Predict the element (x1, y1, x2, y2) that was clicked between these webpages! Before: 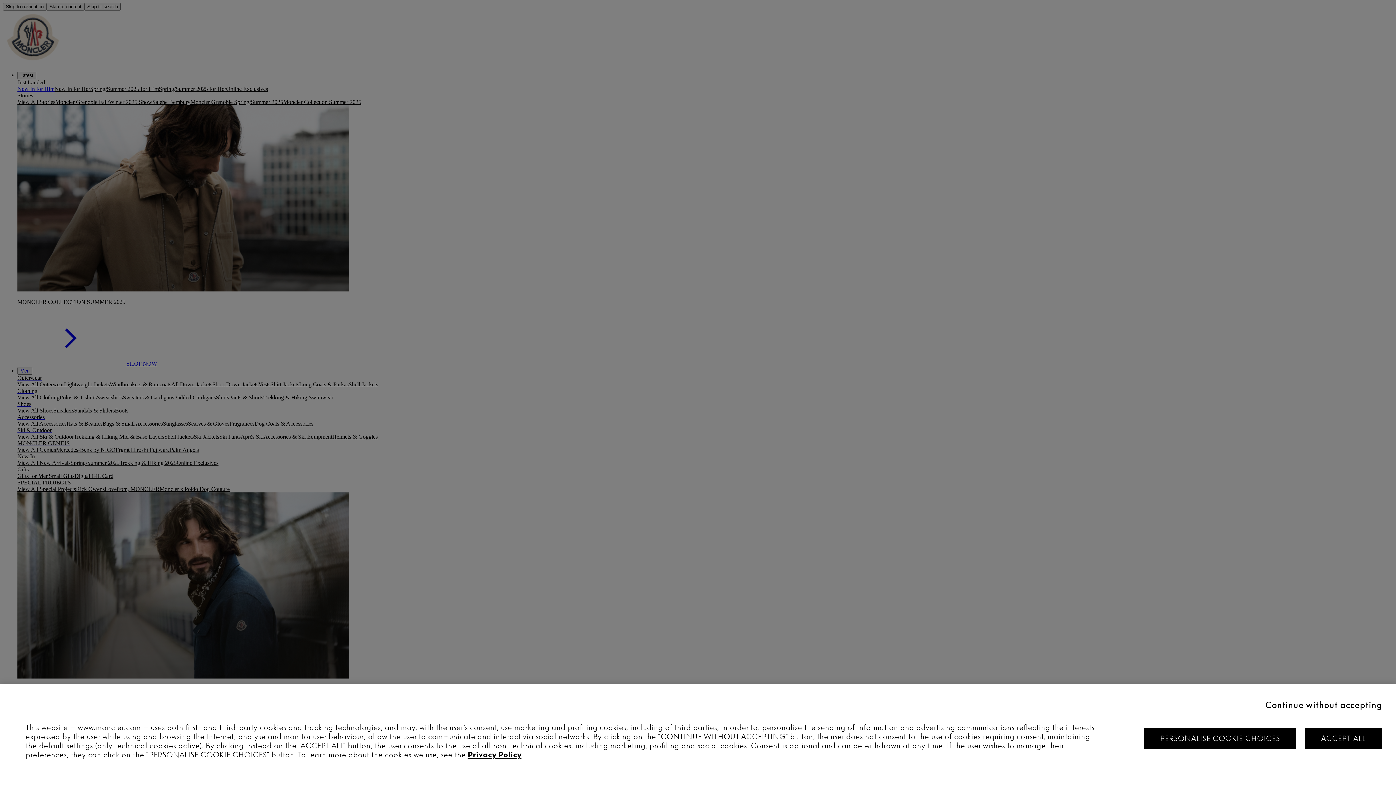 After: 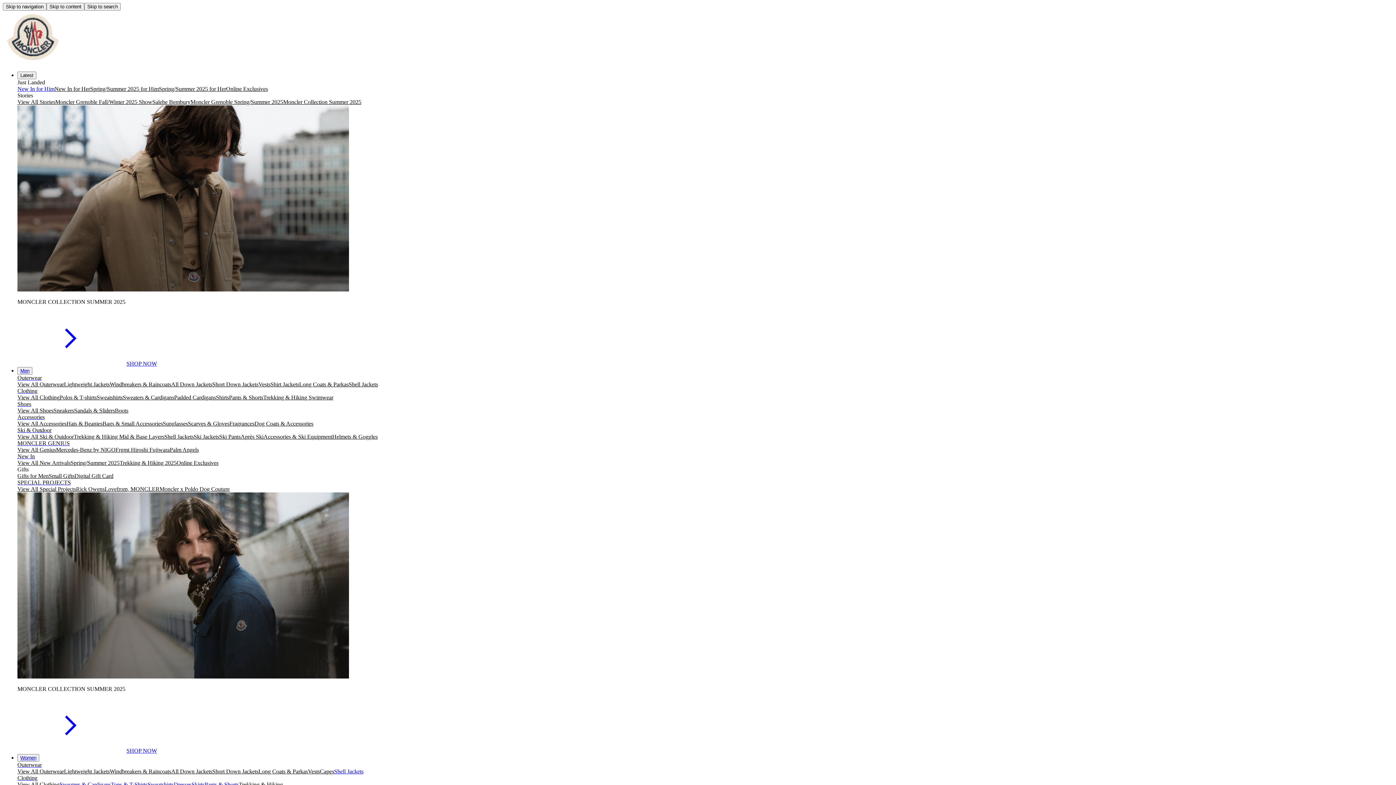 Action: label: ACCEPT ALL bbox: (1305, 728, 1382, 749)